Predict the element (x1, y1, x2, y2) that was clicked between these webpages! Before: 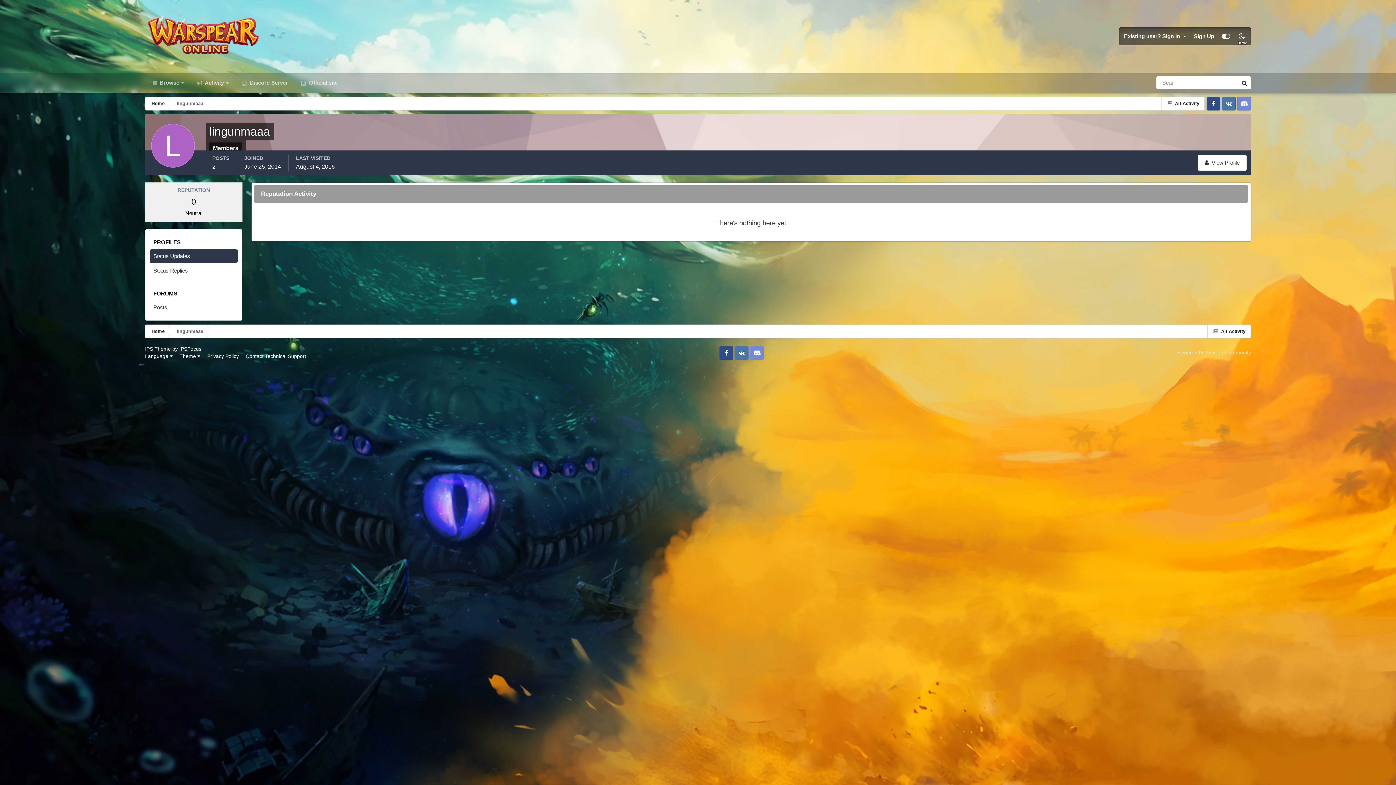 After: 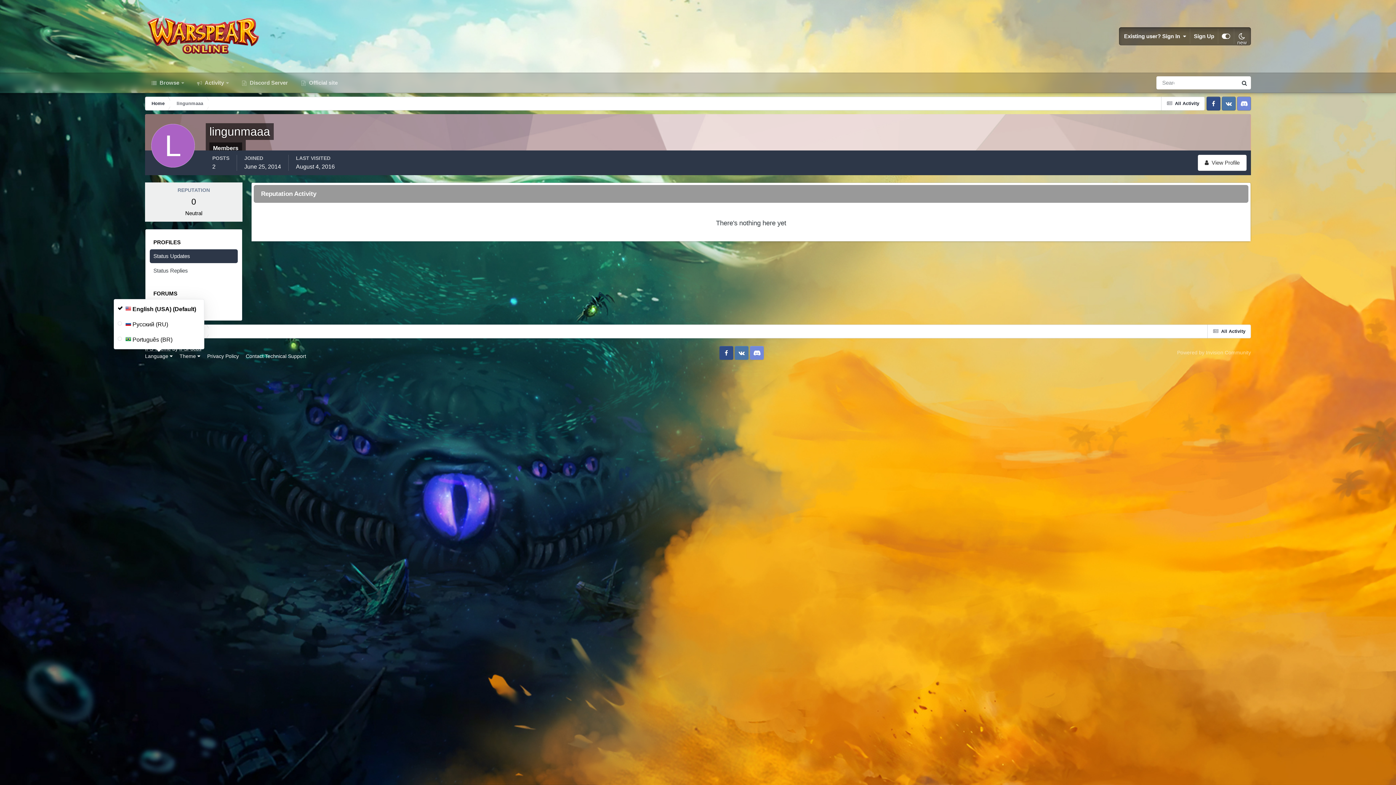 Action: label: Language  bbox: (145, 353, 172, 359)